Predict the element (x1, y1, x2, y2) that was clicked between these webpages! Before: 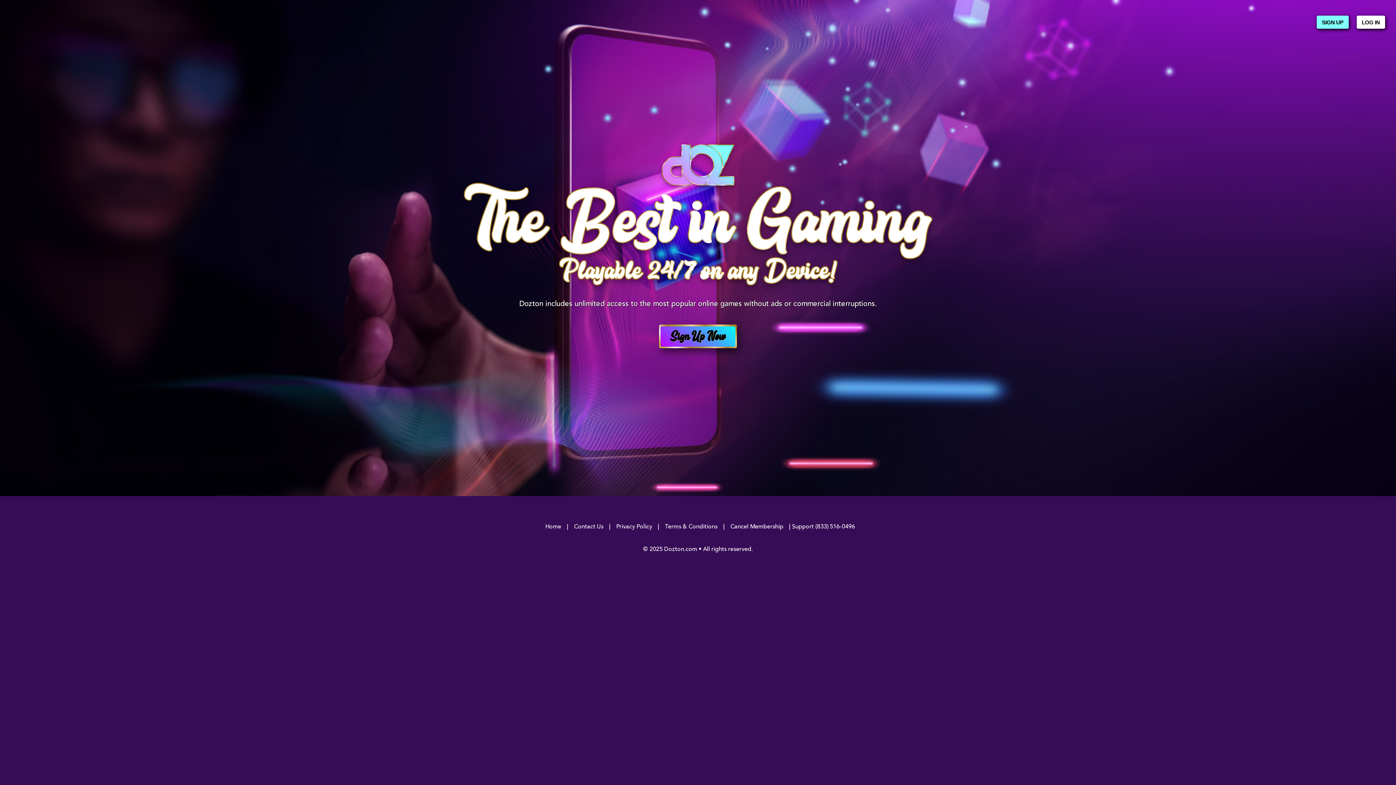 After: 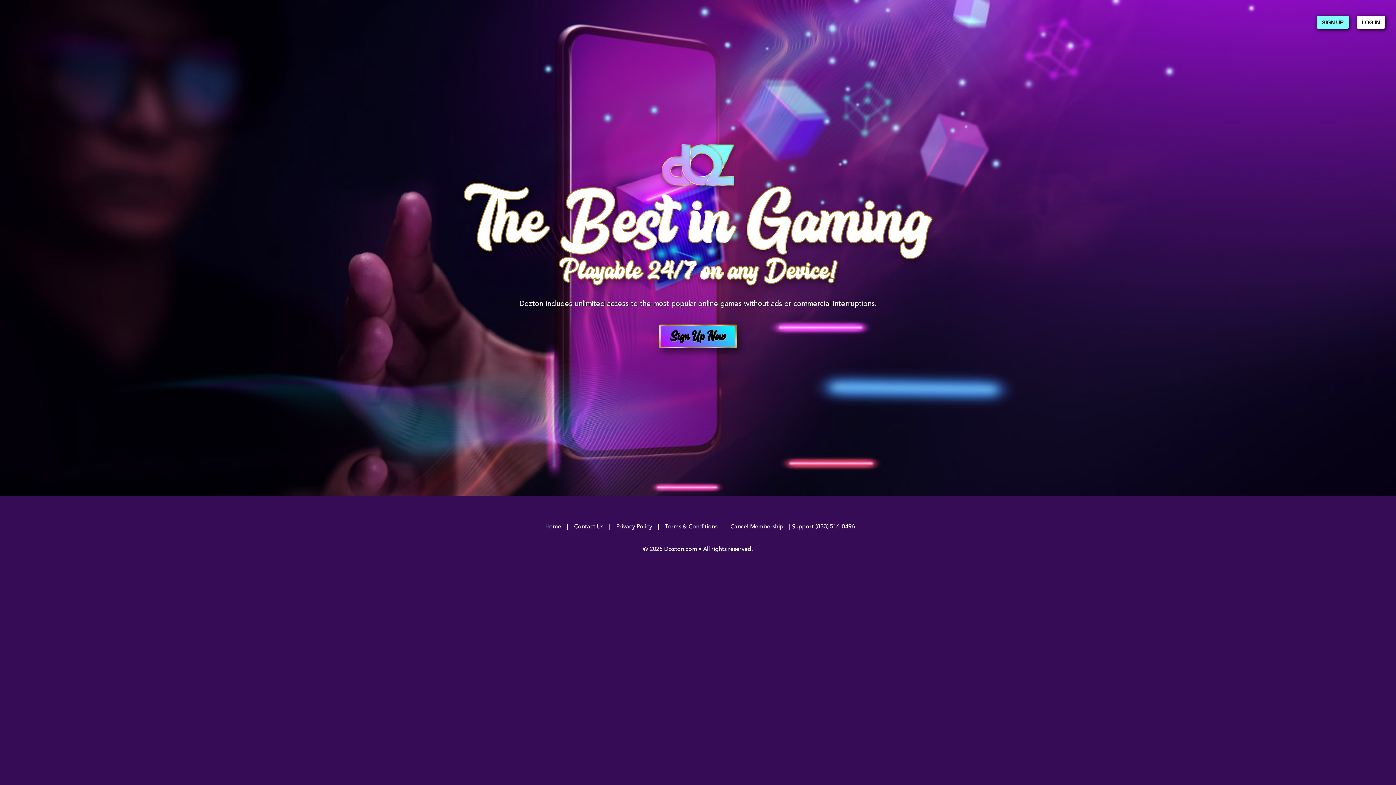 Action: label: Home bbox: (545, 524, 561, 530)